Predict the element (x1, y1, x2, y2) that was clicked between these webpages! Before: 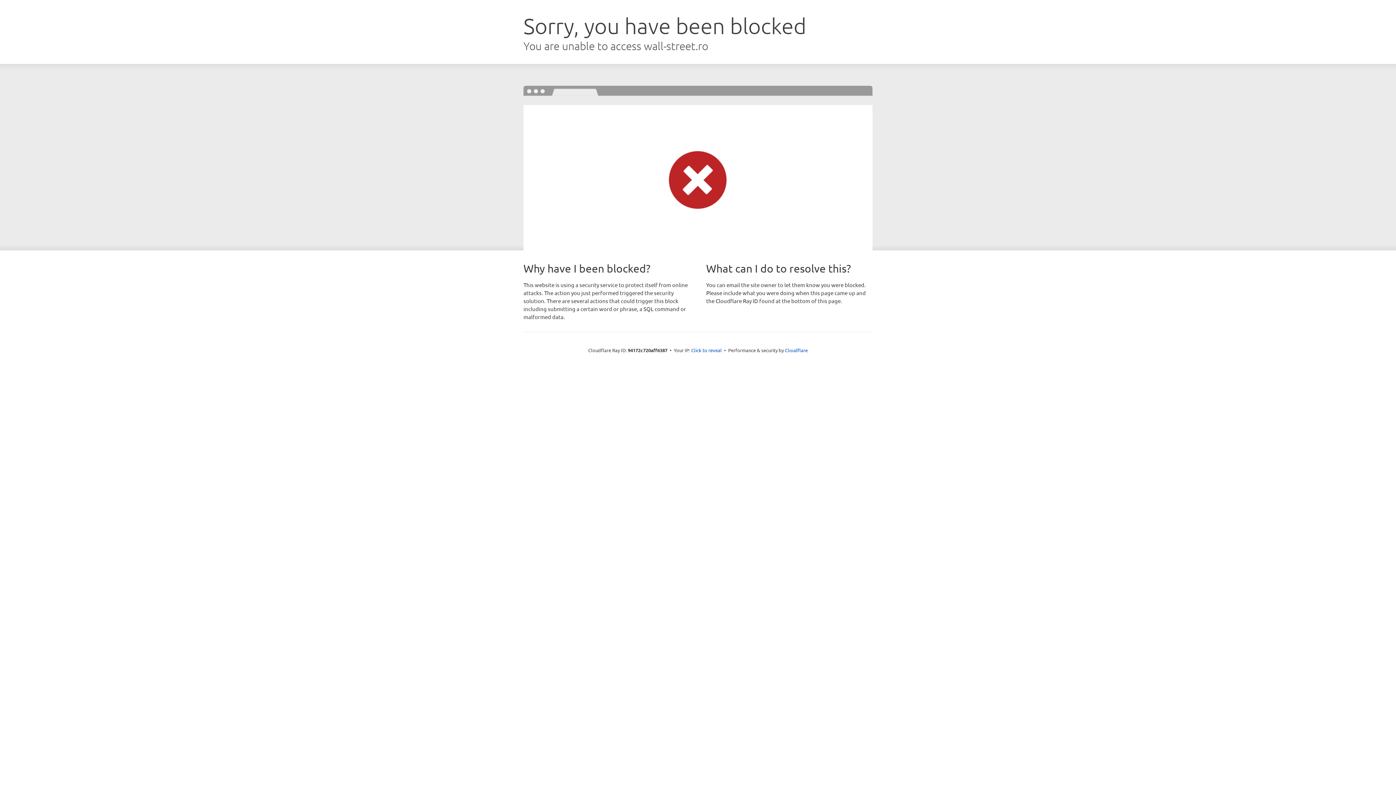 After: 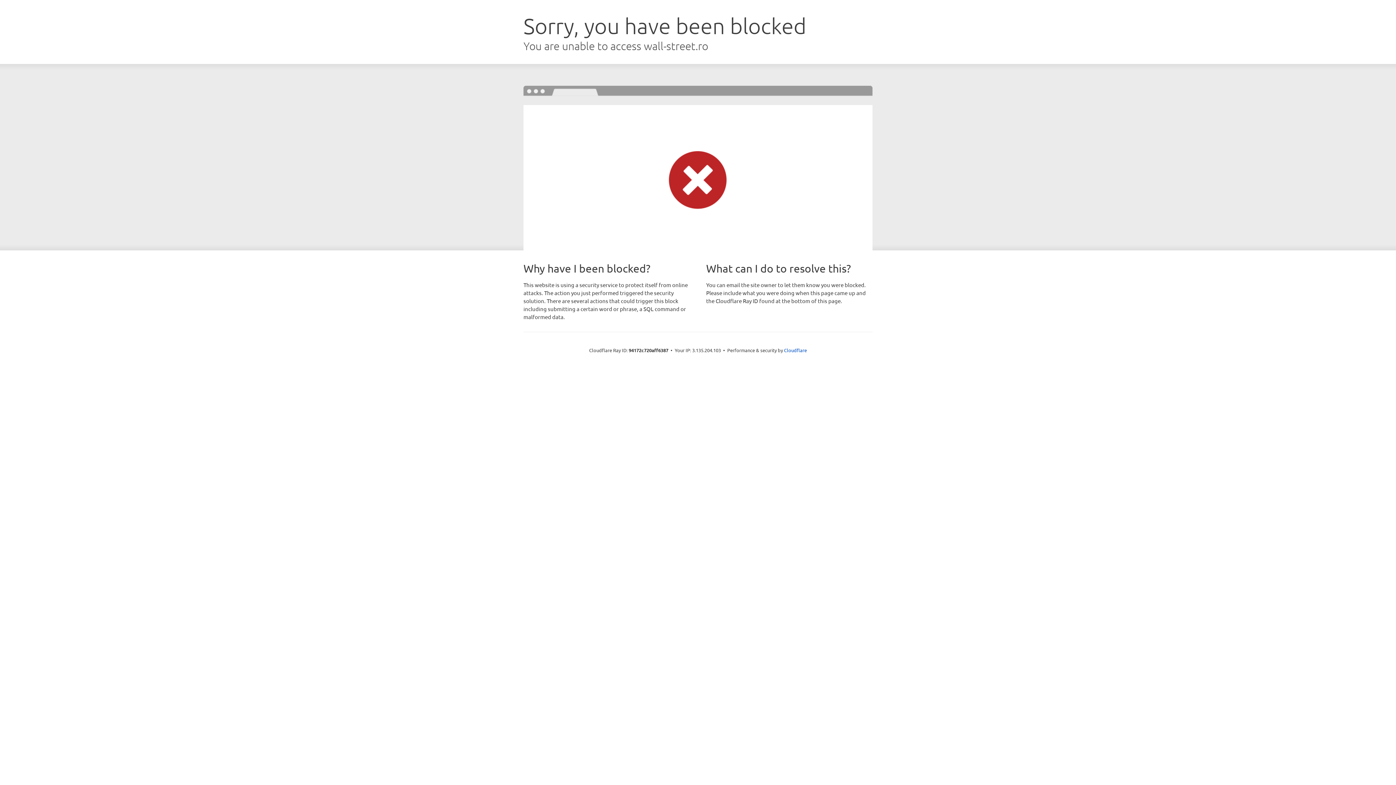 Action: label: Click to reveal bbox: (691, 346, 722, 353)